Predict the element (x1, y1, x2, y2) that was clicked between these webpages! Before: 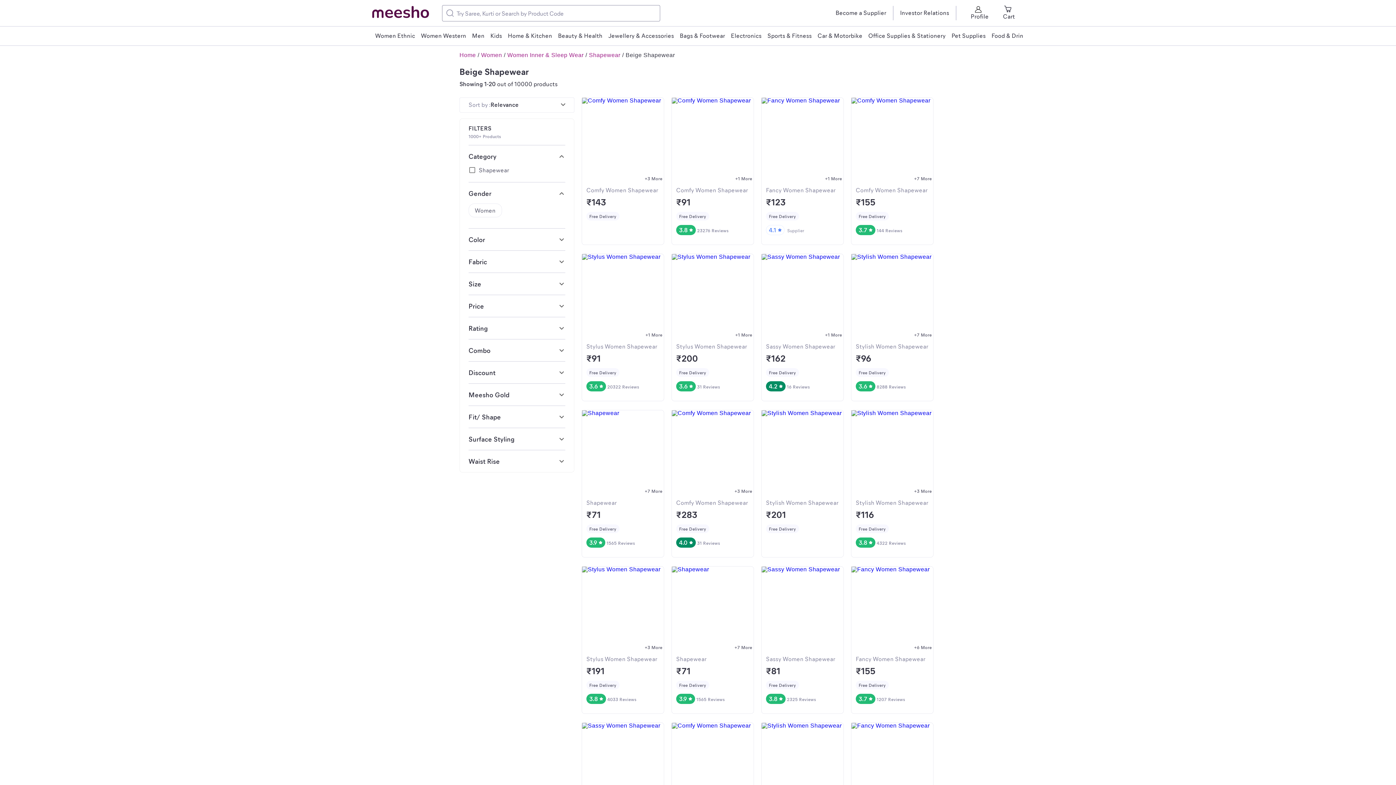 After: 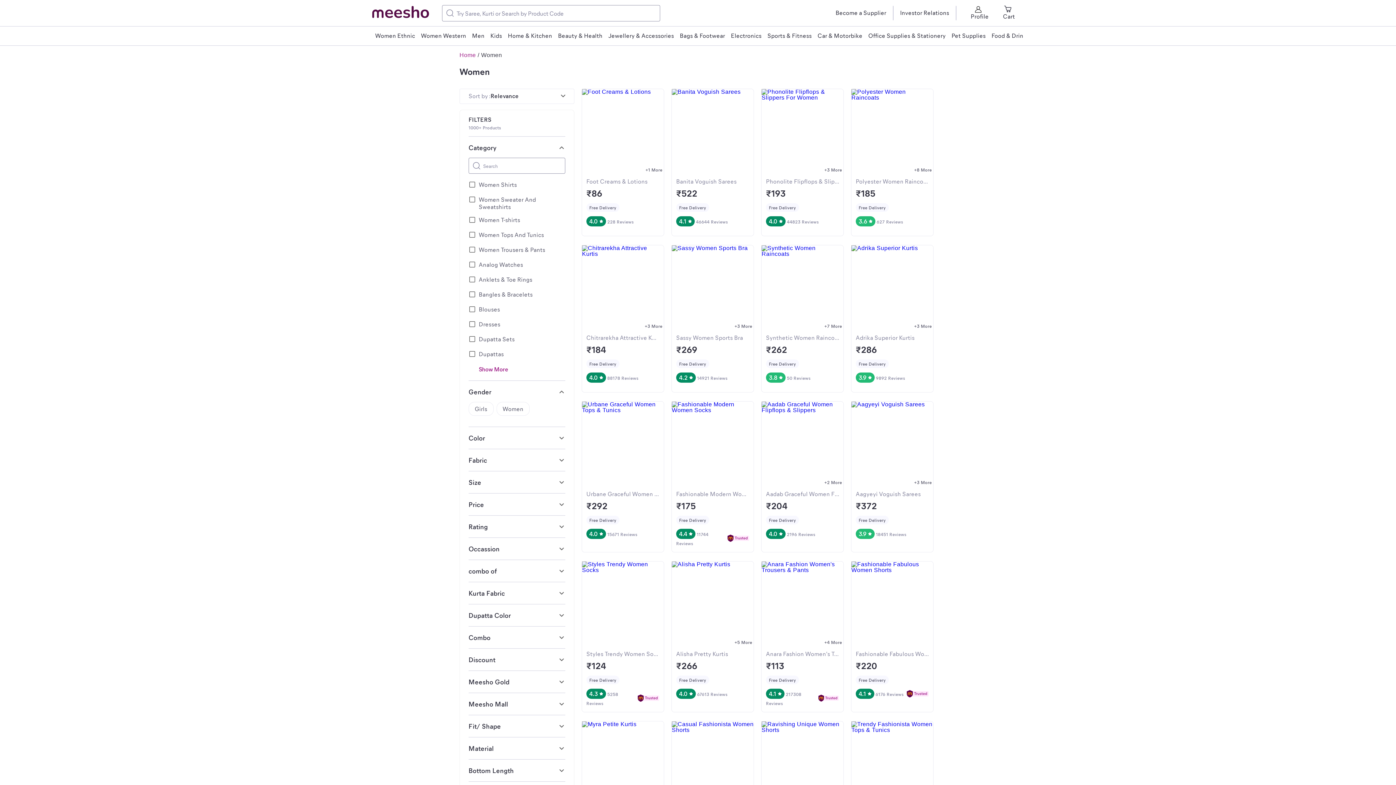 Action: bbox: (481, 52, 502, 58) label: Women